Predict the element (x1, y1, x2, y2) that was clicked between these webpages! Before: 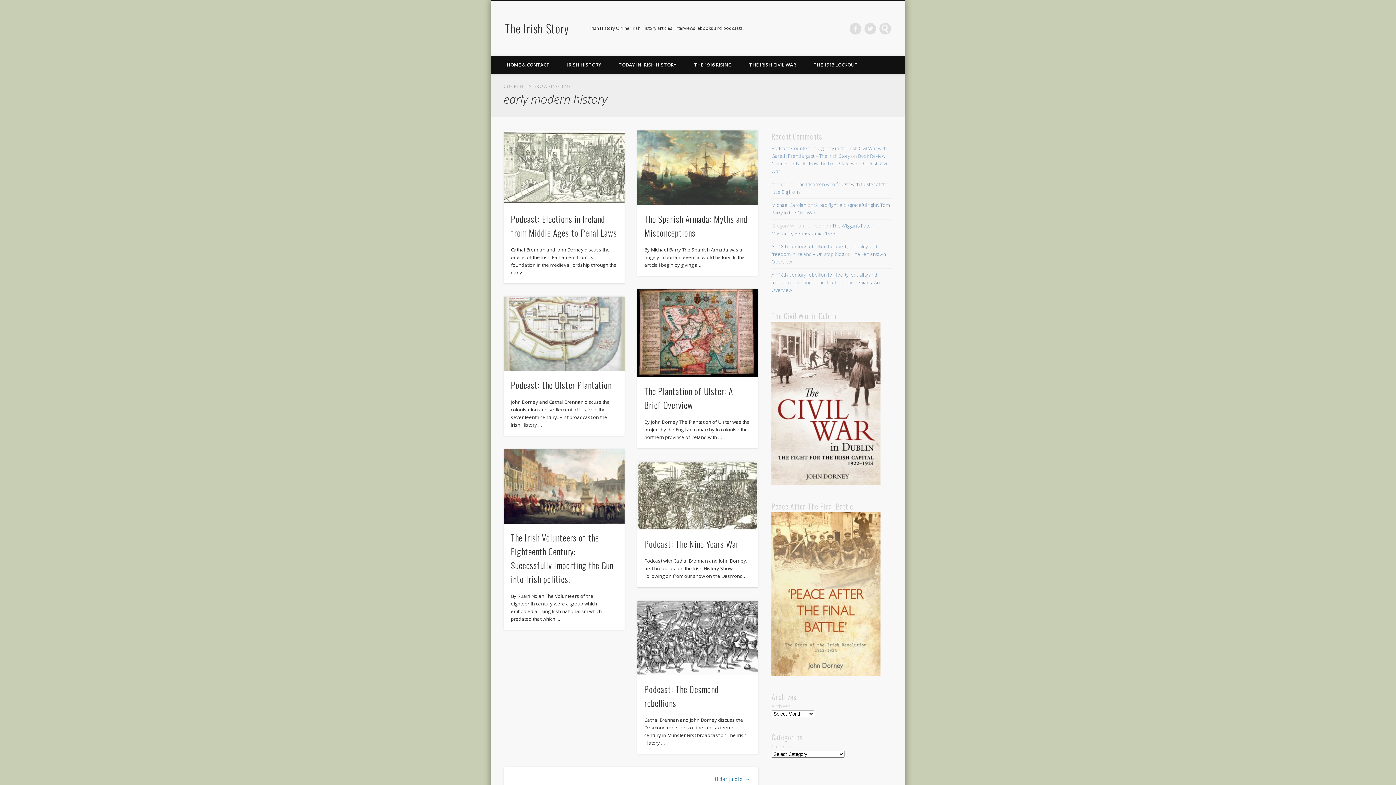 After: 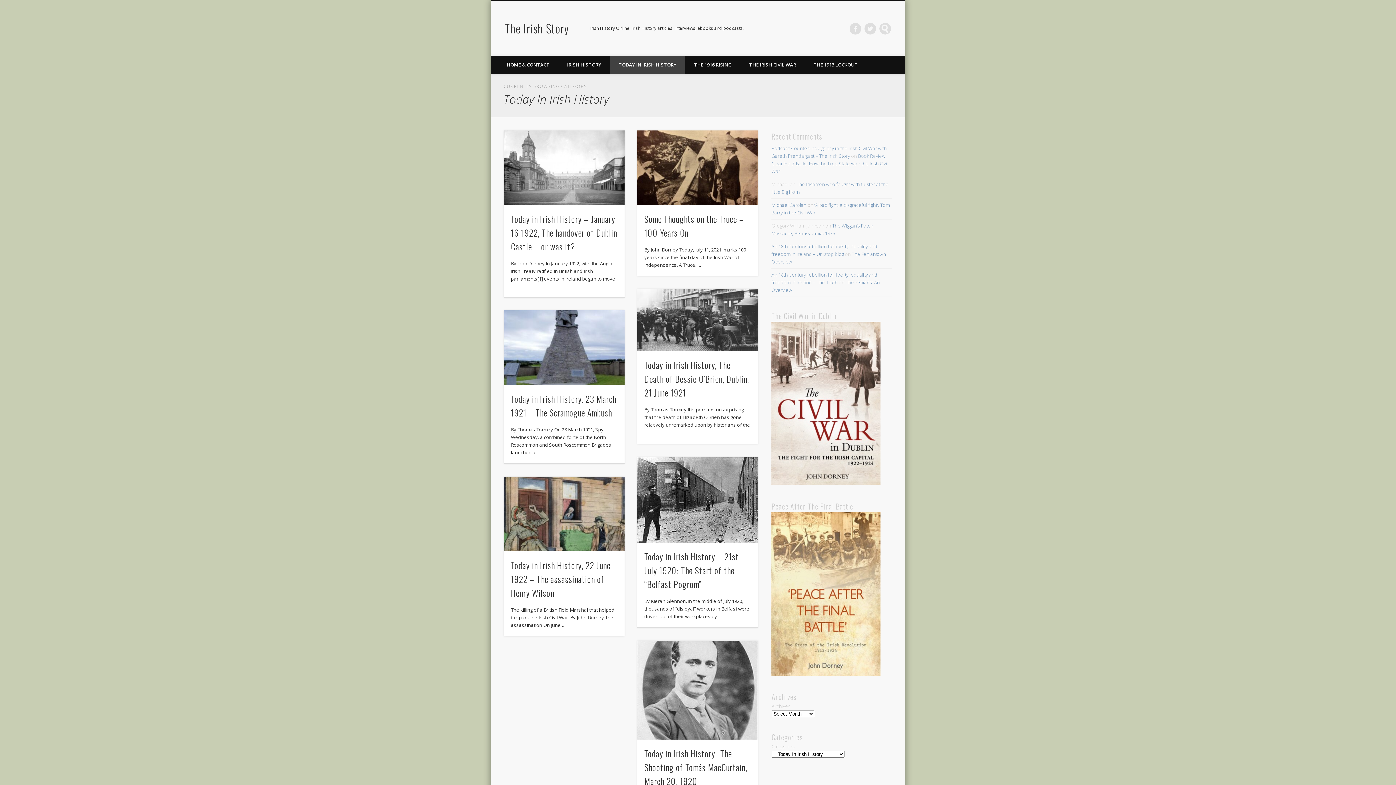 Action: label: TODAY IN IRISH HISTORY bbox: (610, 55, 685, 74)